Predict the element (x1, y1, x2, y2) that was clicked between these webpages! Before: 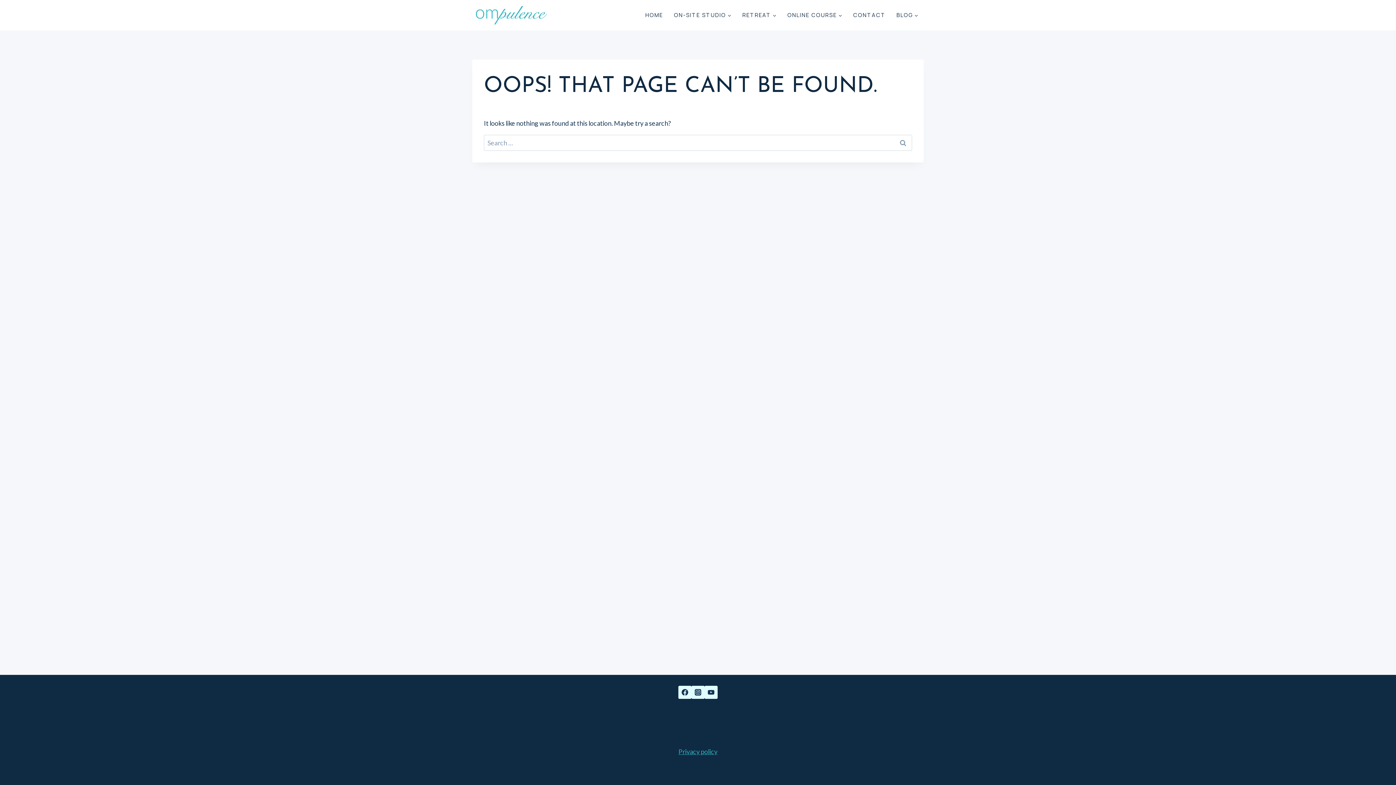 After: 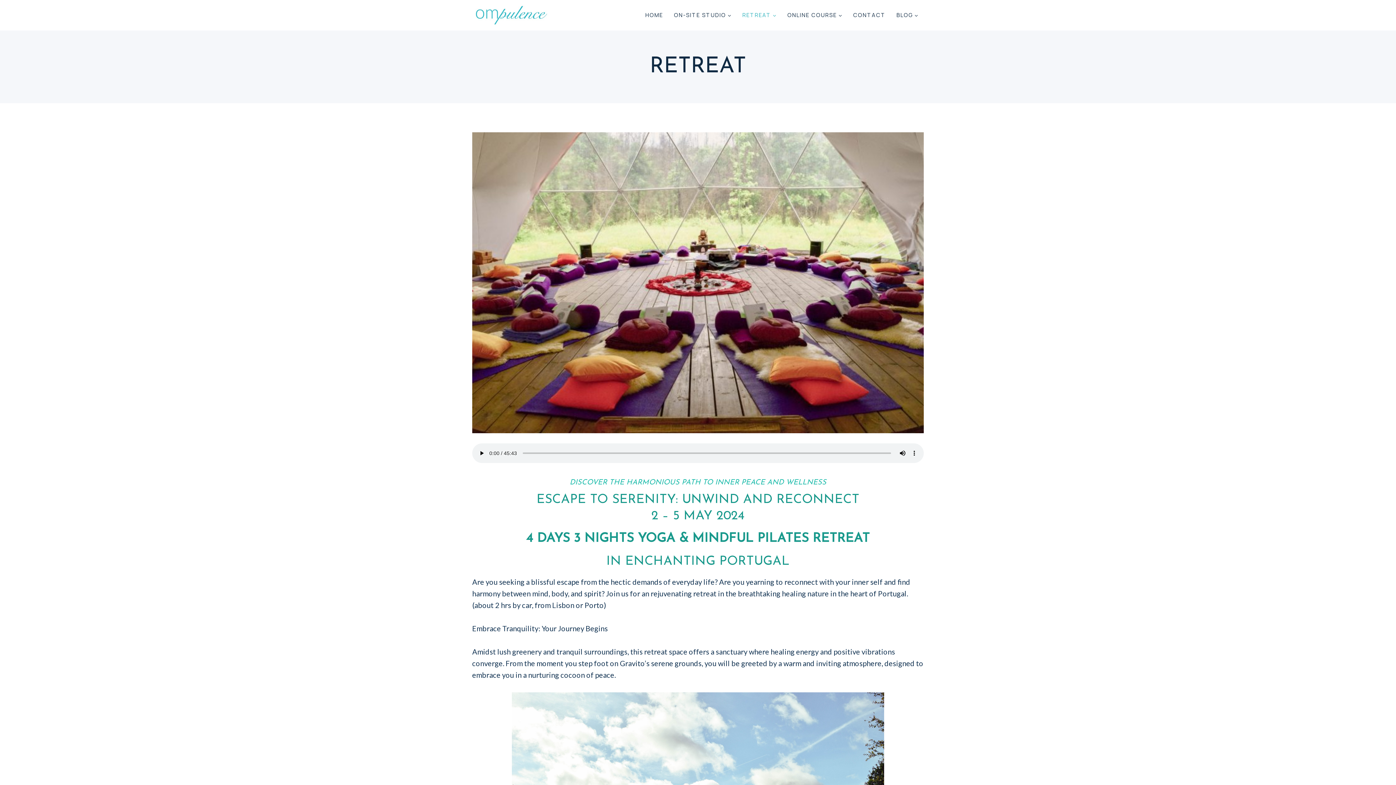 Action: label: RETREAT bbox: (737, 10, 782, 19)